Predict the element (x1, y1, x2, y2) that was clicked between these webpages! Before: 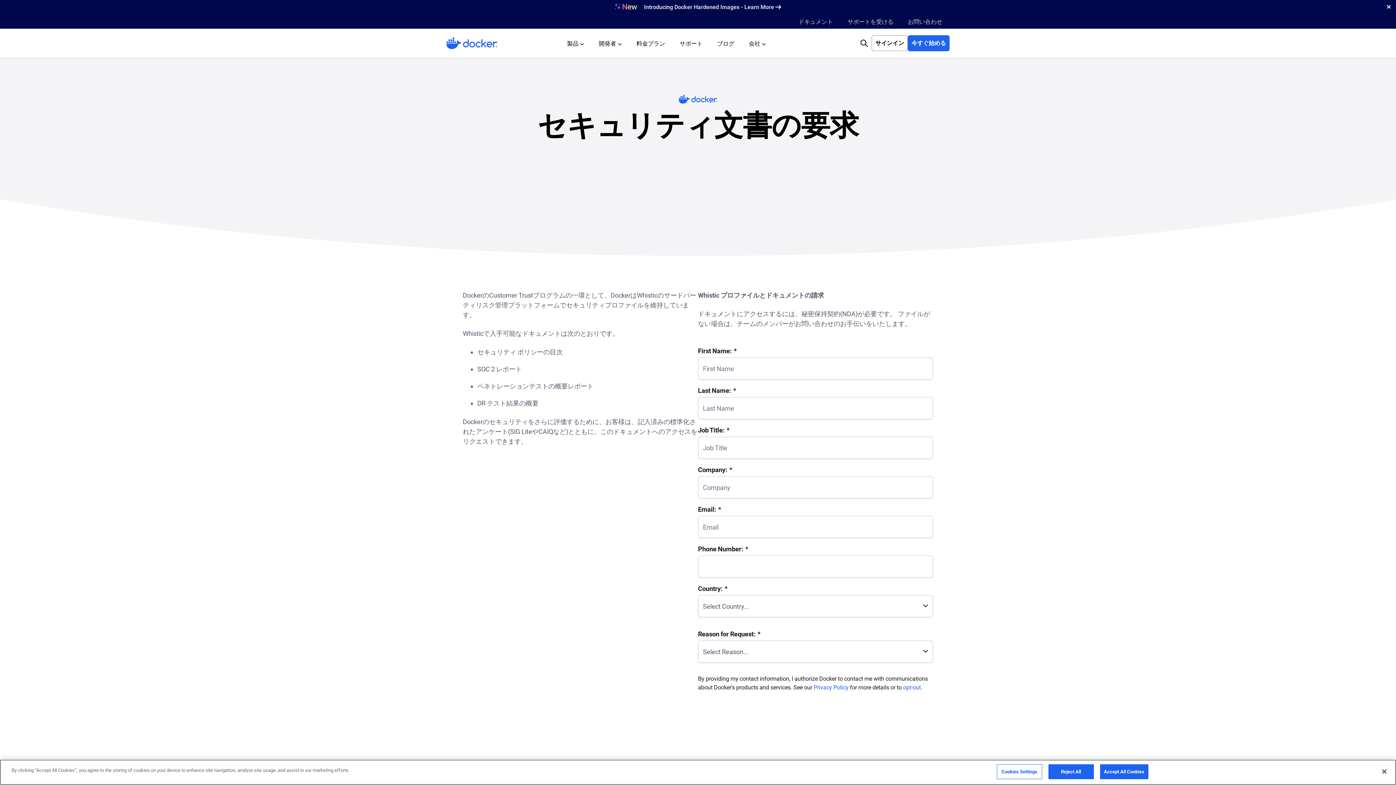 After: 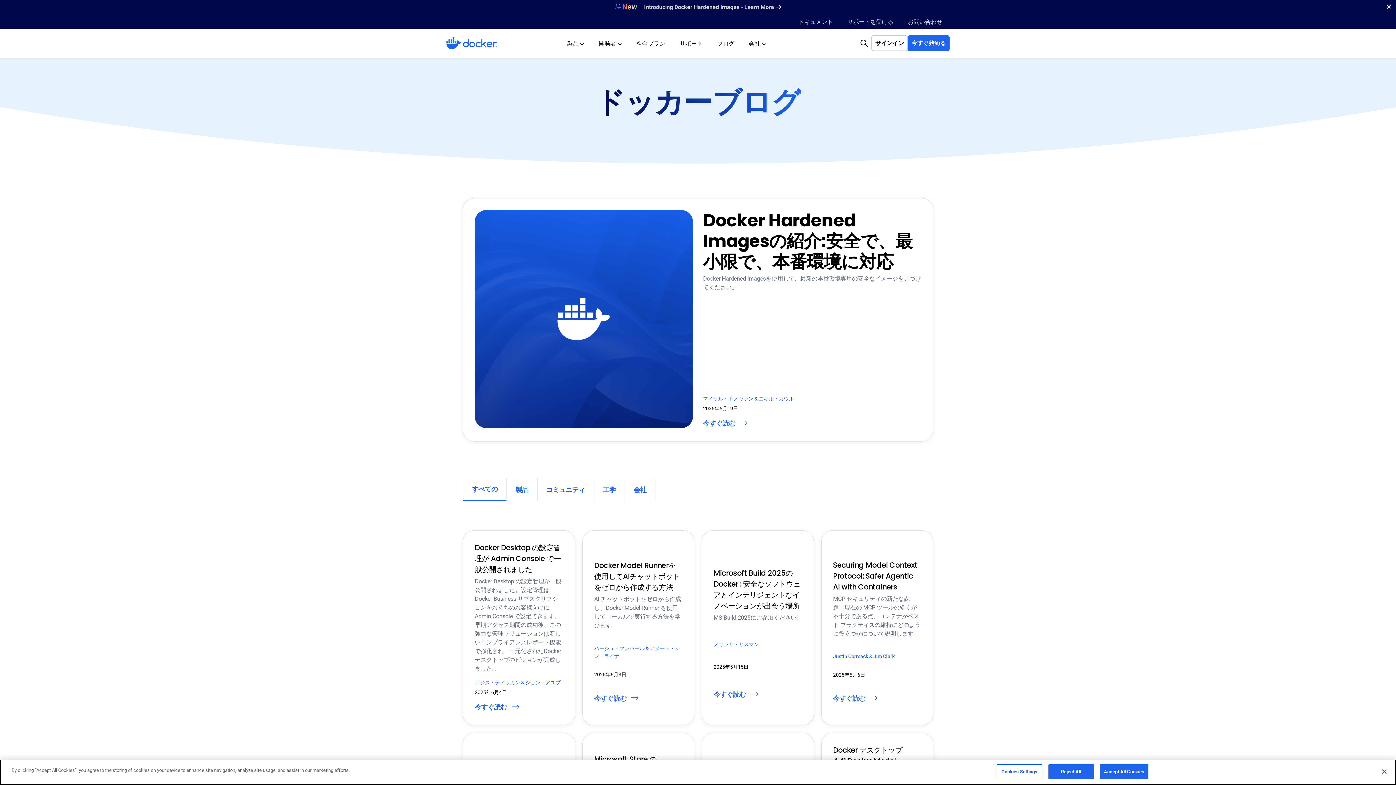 Action: bbox: (710, 28, 741, 57) label: ブログ